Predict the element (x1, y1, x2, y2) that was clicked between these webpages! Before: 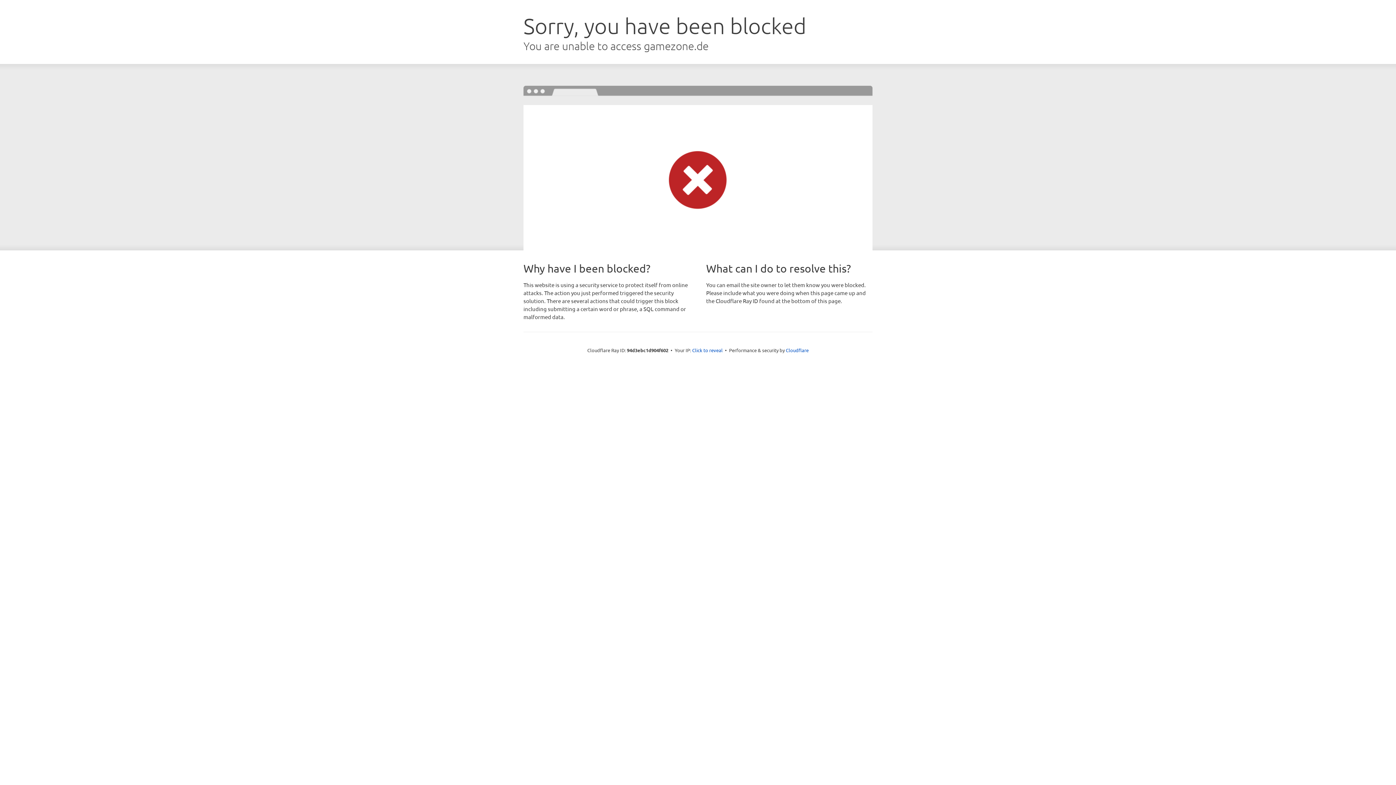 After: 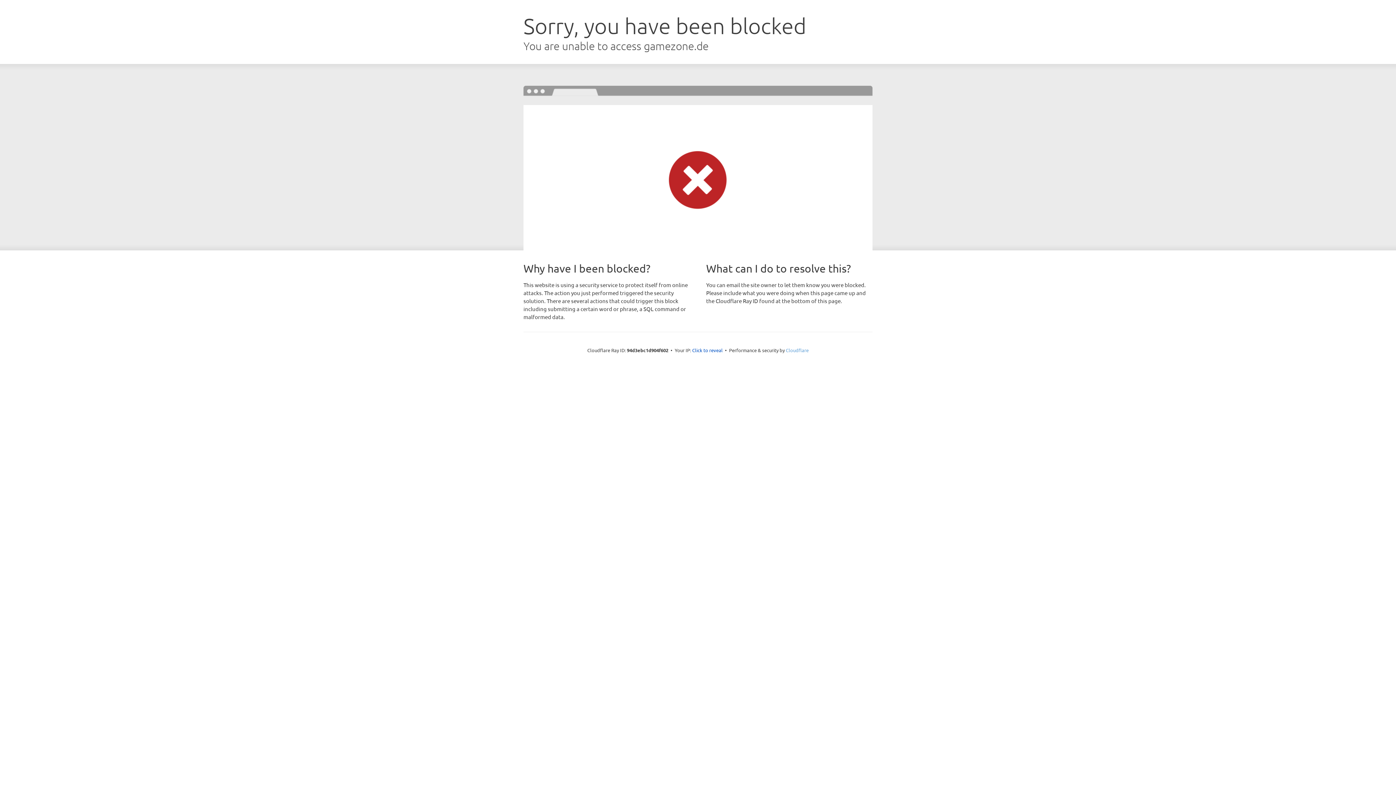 Action: label: Cloudflare bbox: (786, 347, 808, 353)